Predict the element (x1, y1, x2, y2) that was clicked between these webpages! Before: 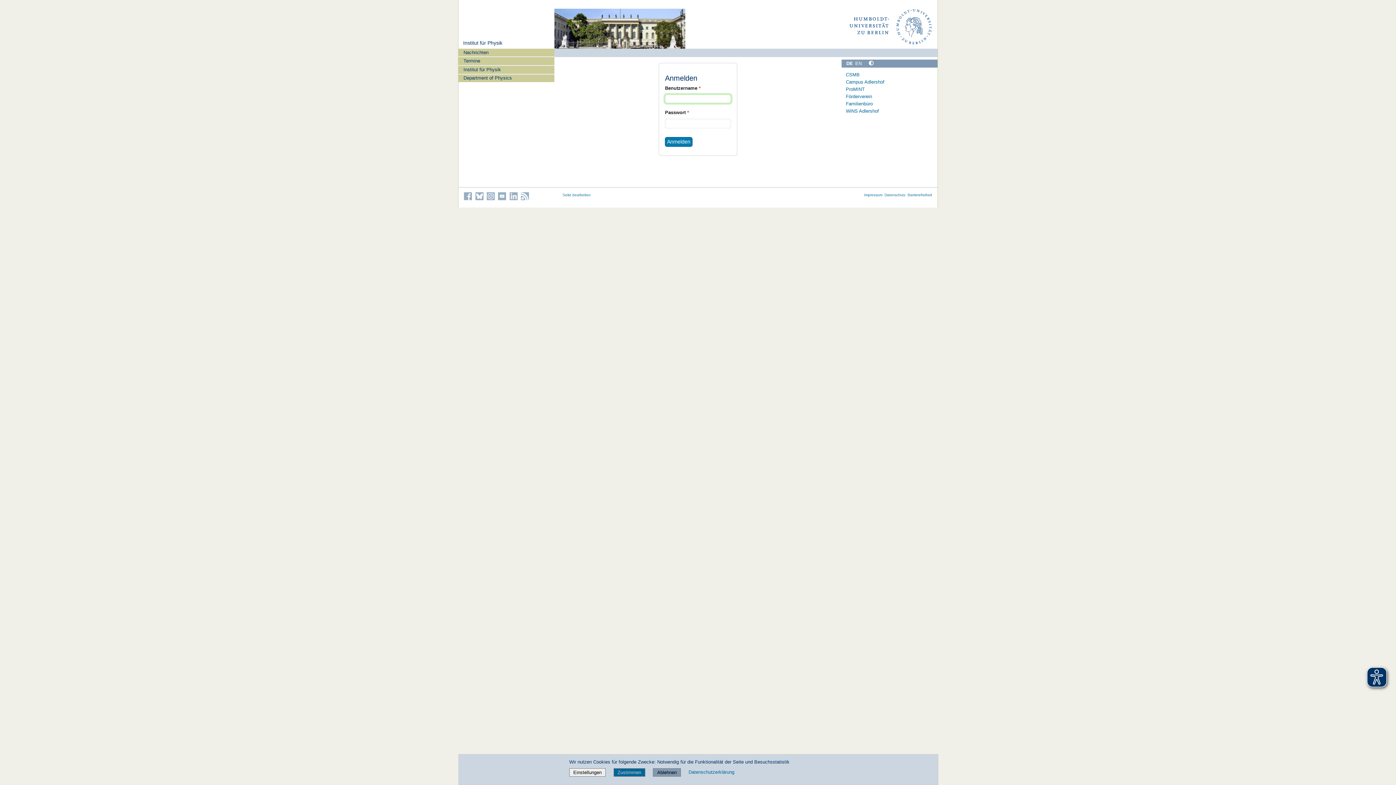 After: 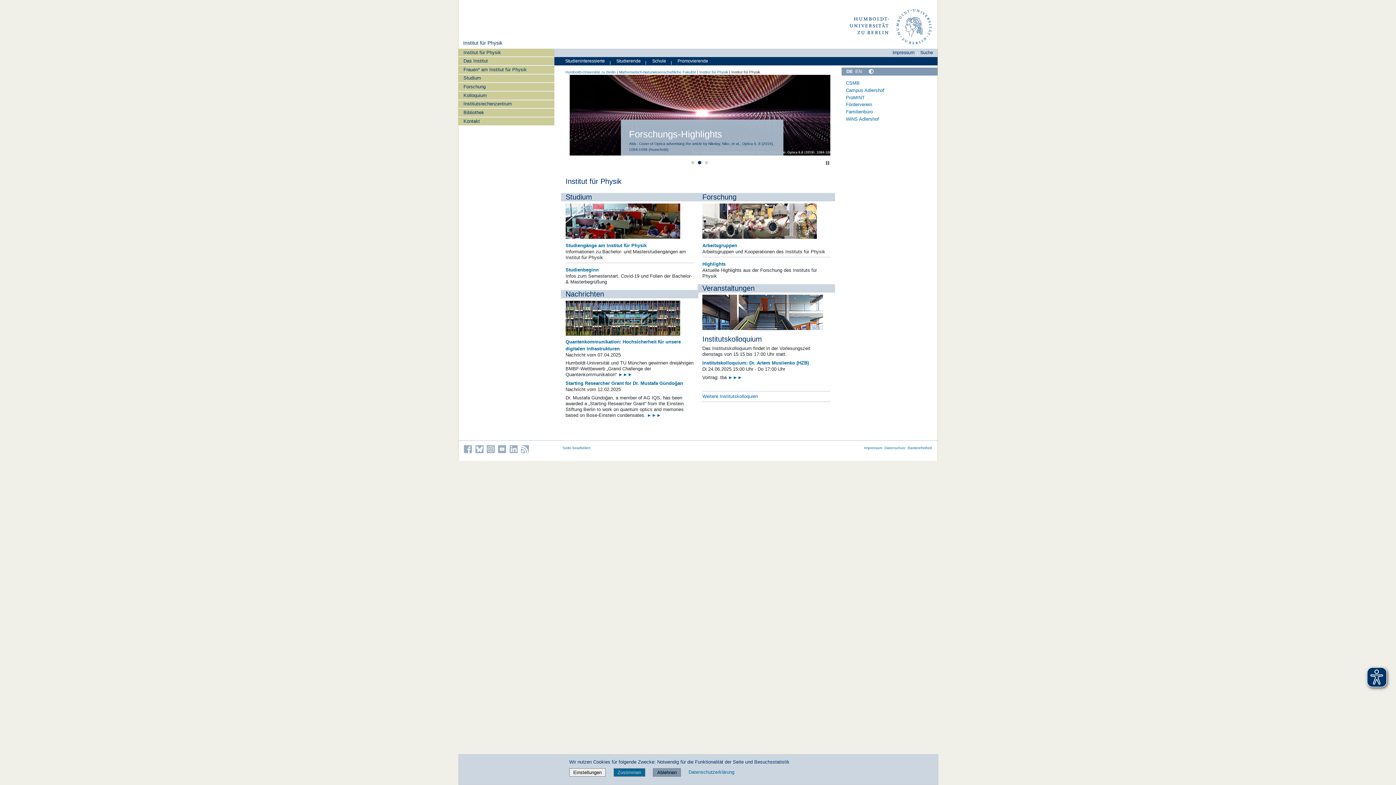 Action: label: Institut für Physik bbox: (458, 65, 554, 73)